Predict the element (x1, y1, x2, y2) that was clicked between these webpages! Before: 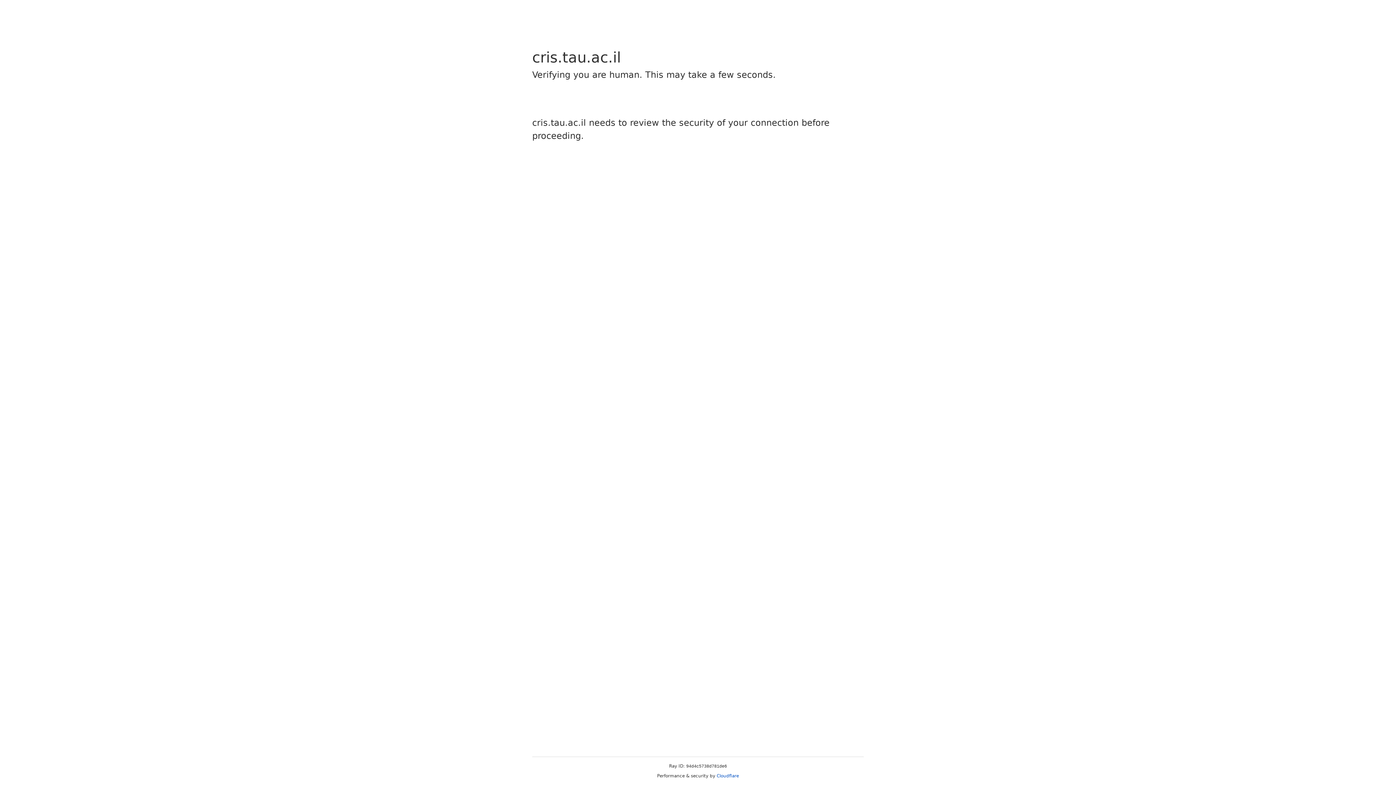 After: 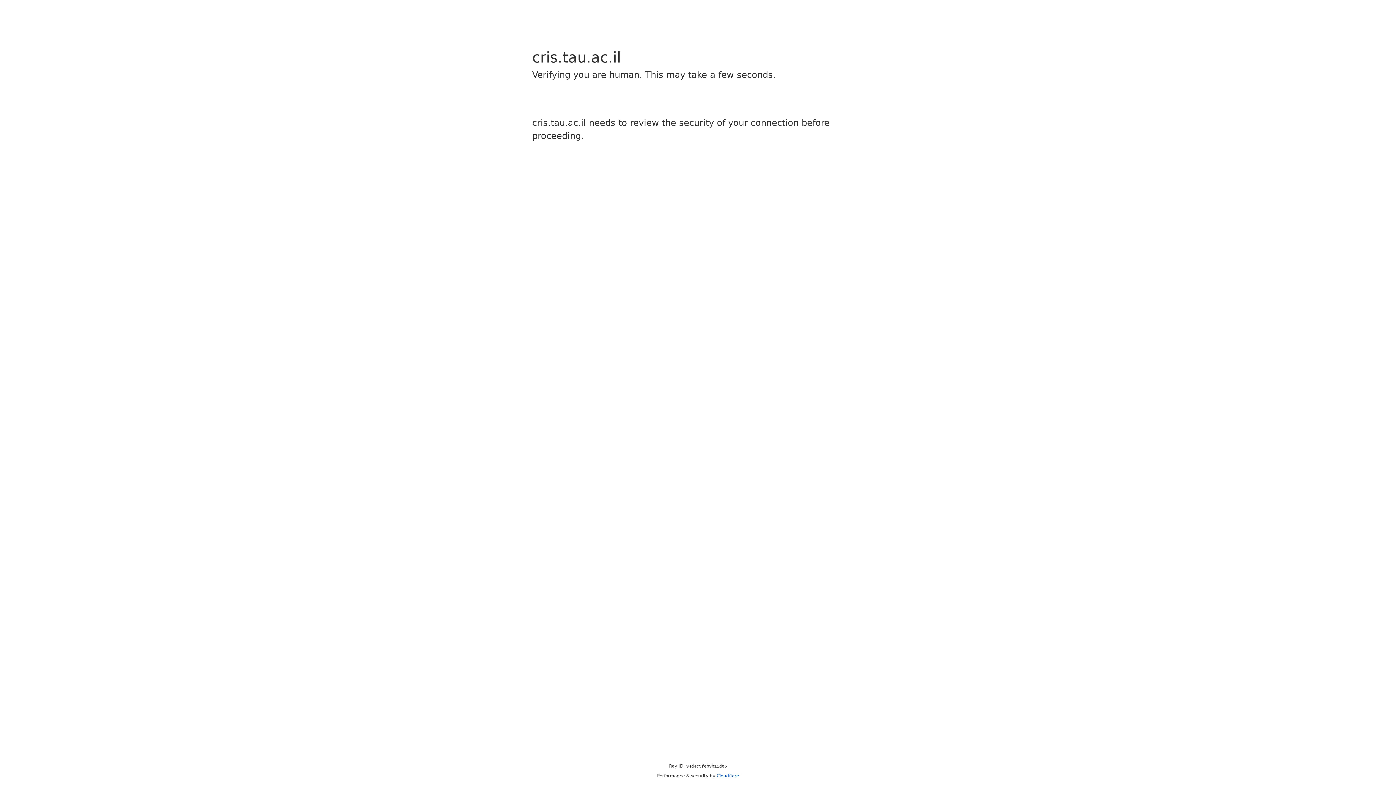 Action: label: Cloudflare bbox: (716, 773, 739, 778)